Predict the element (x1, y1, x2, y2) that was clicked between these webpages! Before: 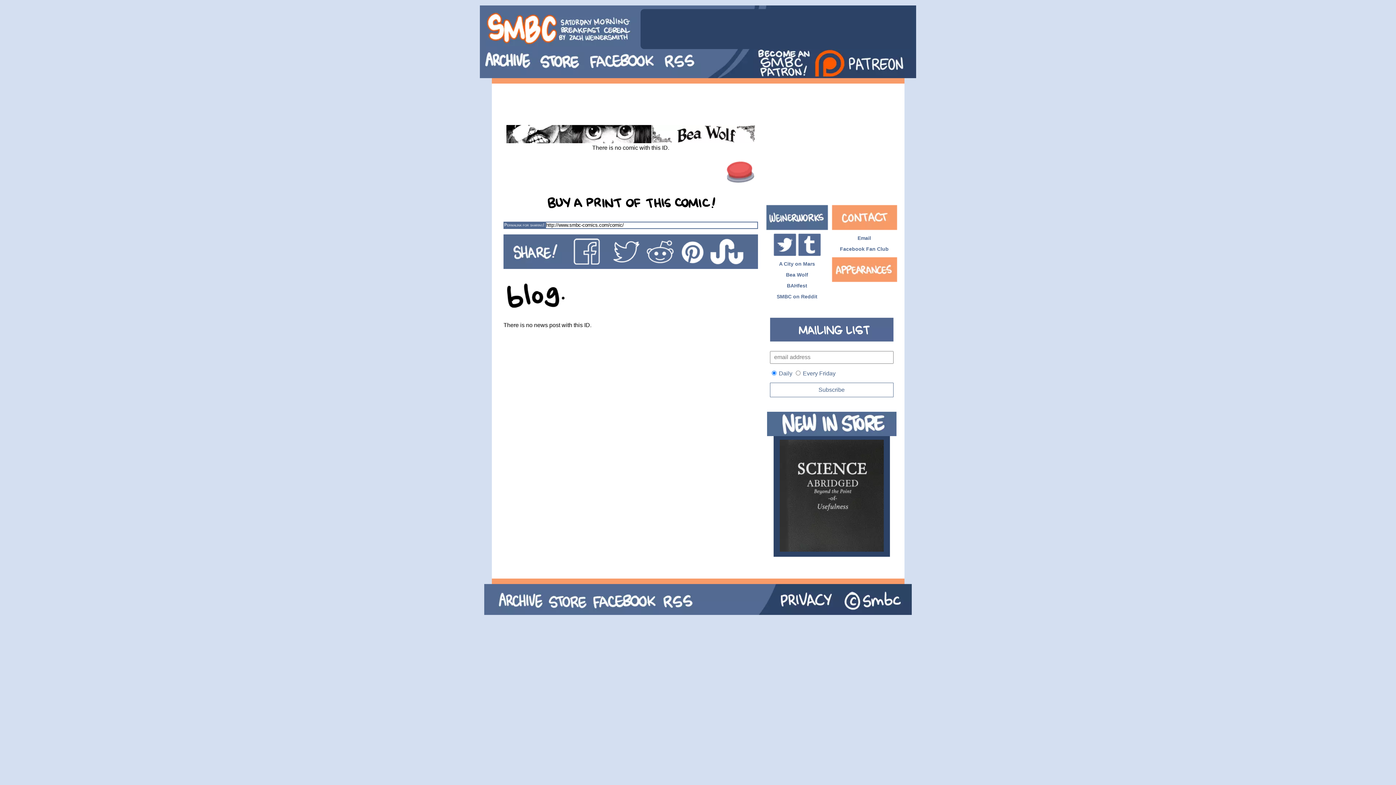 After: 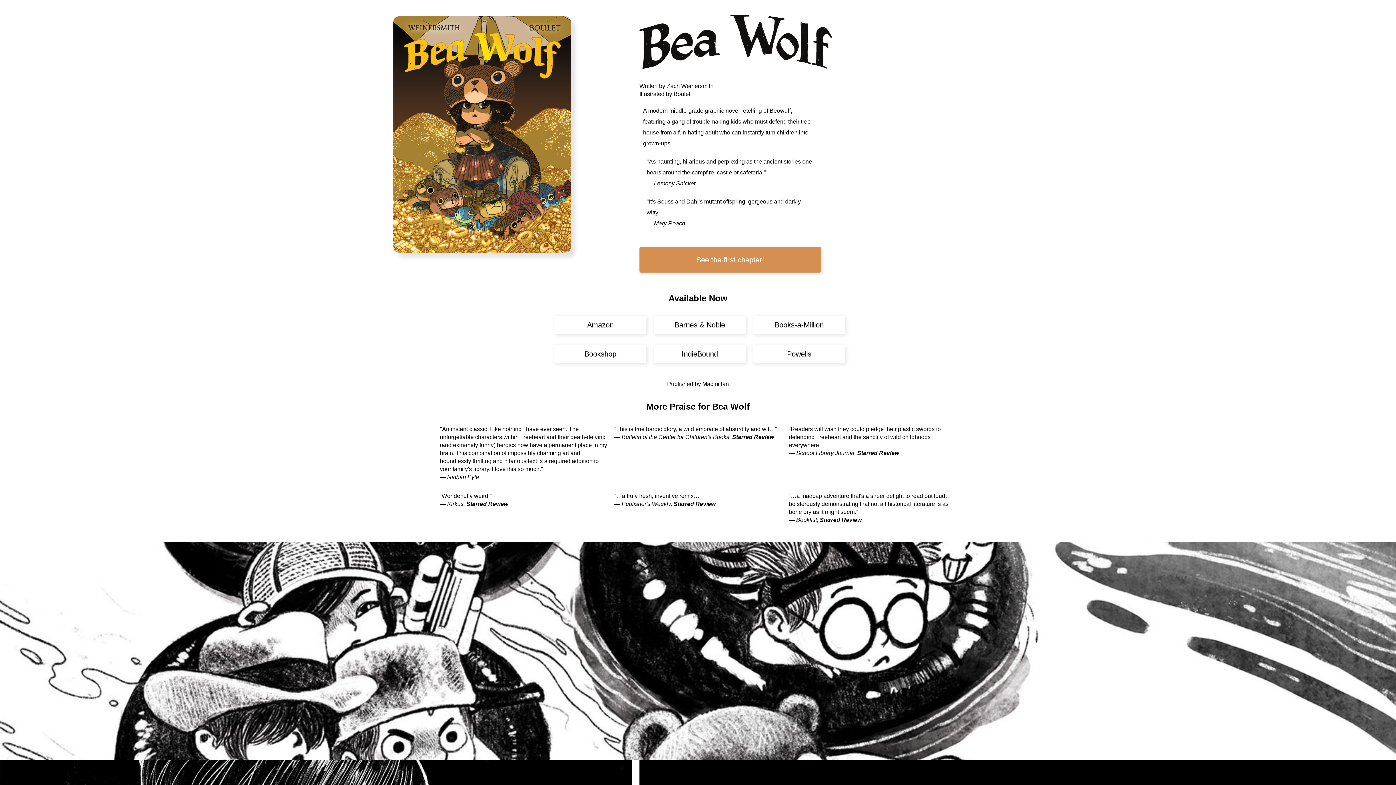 Action: bbox: (506, 125, 755, 144)